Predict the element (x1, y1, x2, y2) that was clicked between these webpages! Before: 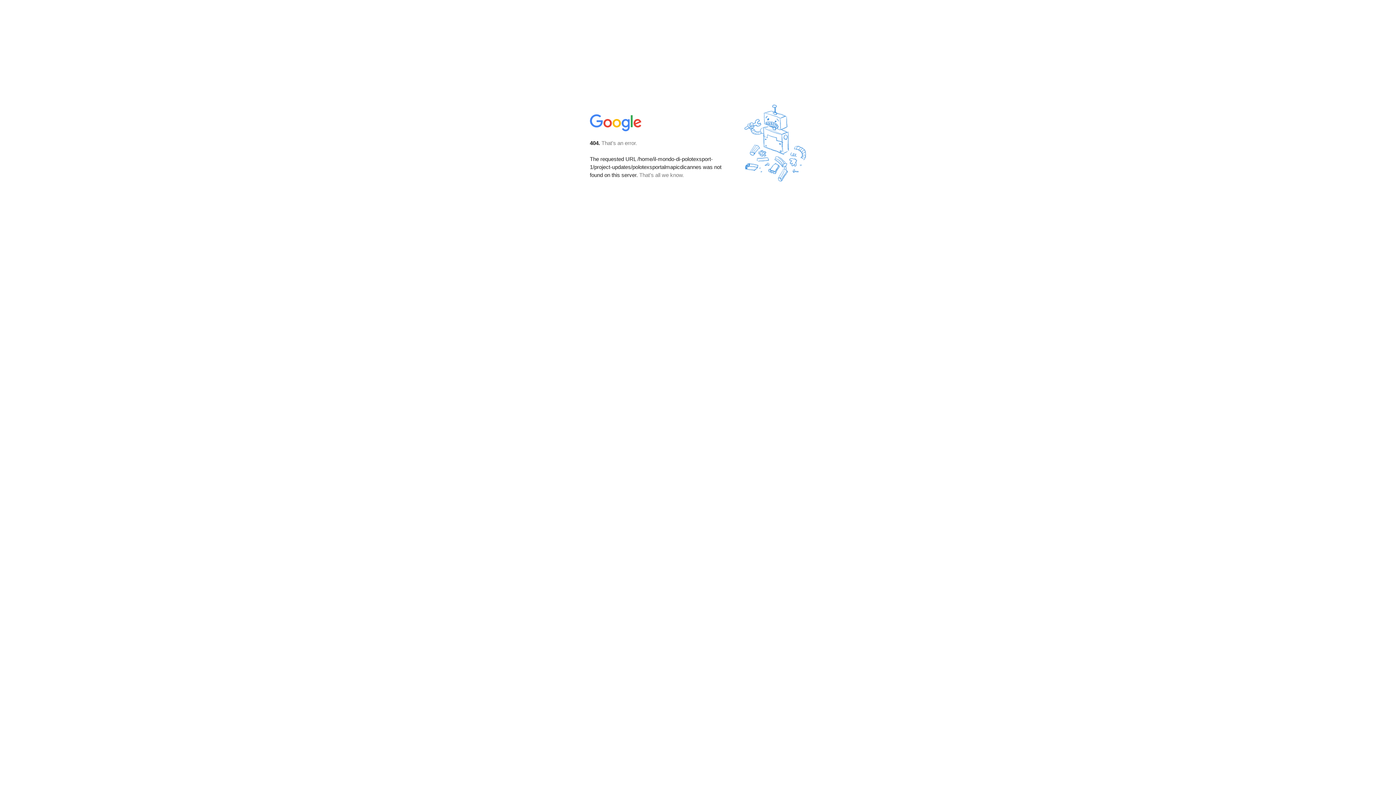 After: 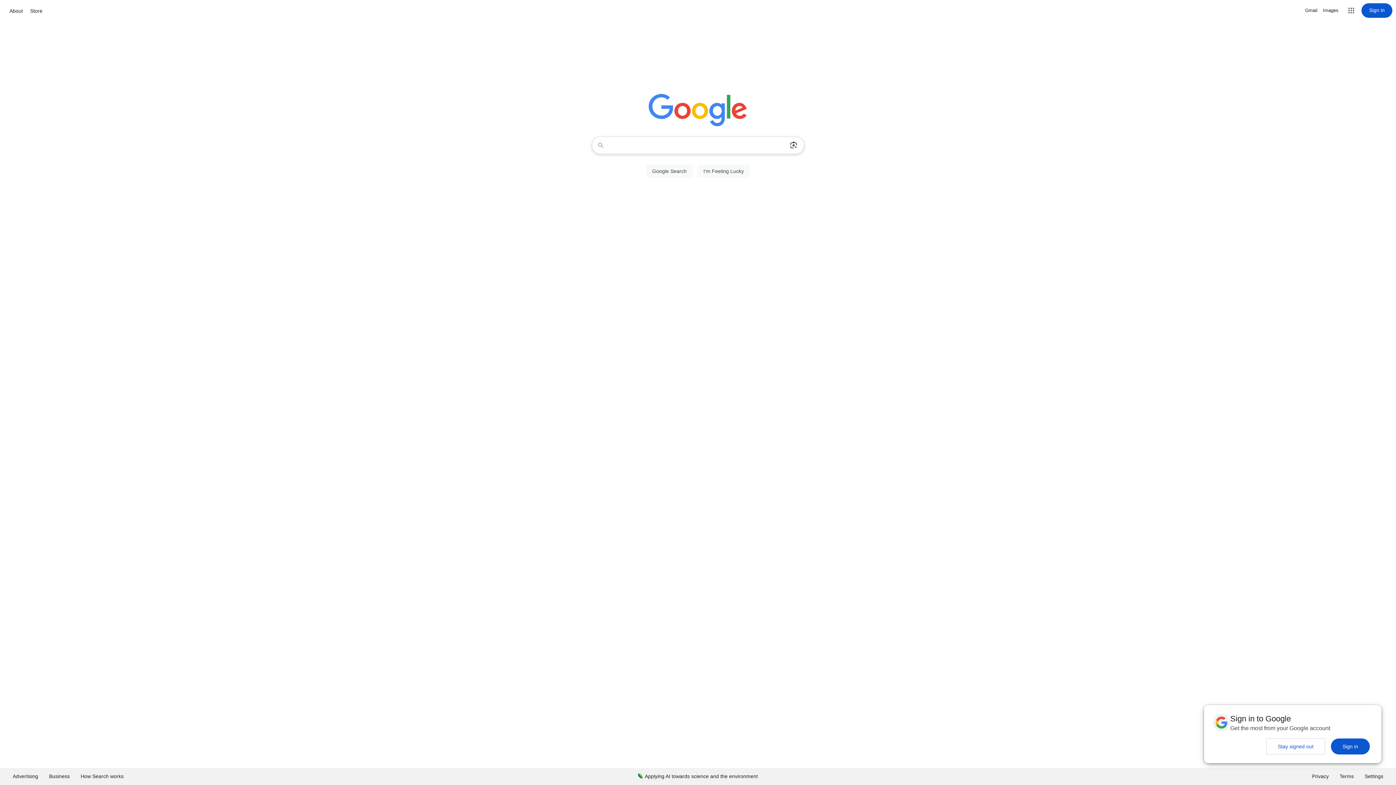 Action: bbox: (590, 127, 642, 134)